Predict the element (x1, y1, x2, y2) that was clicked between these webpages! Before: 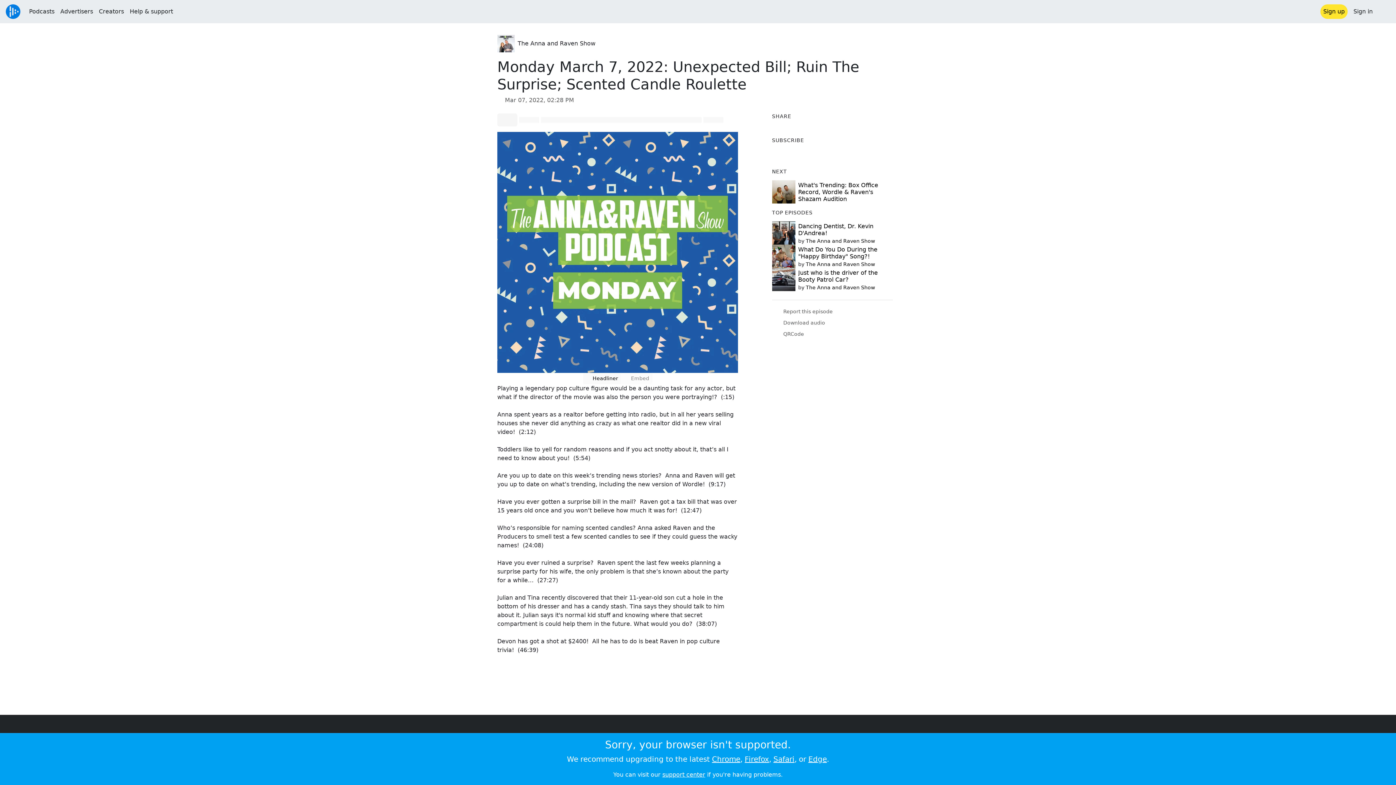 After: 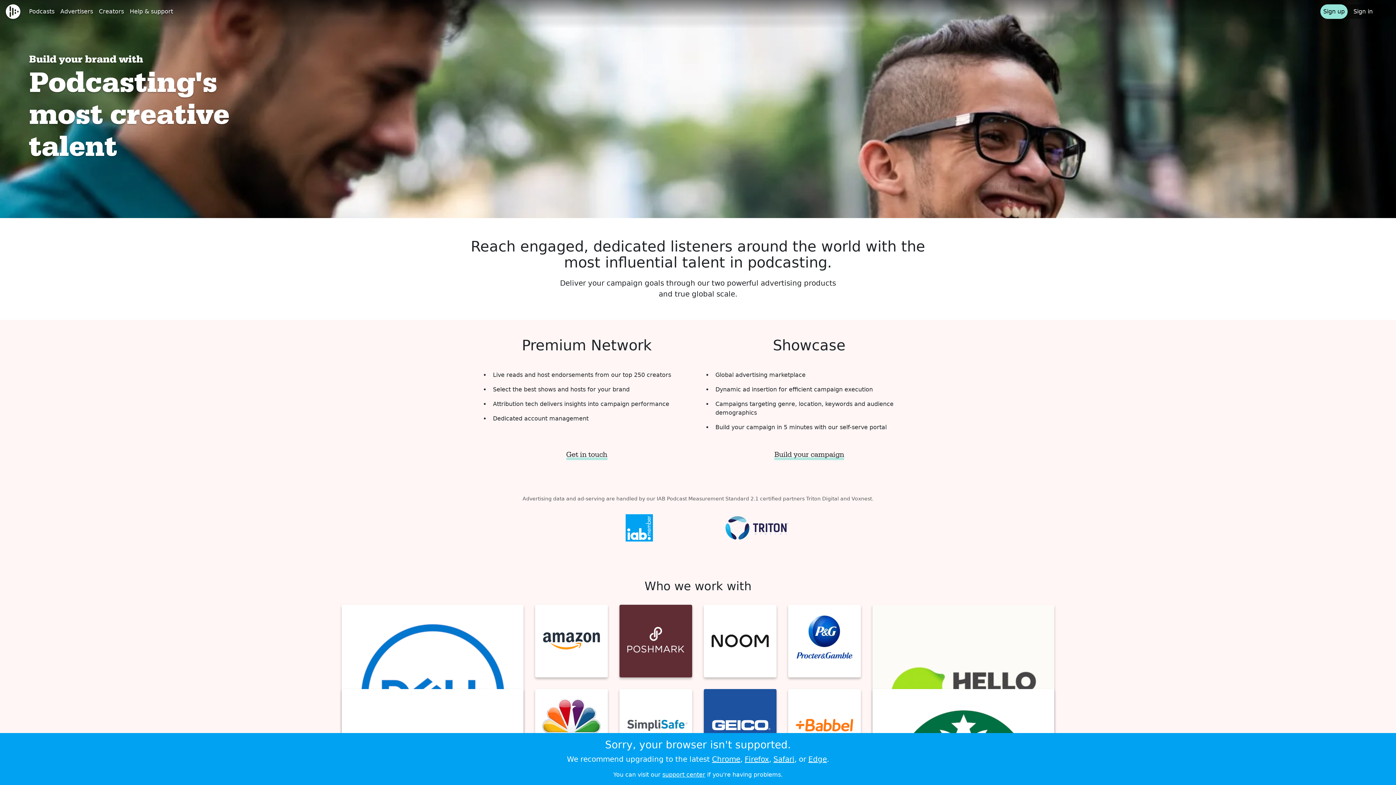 Action: label: Advertisers bbox: (57, 4, 96, 18)